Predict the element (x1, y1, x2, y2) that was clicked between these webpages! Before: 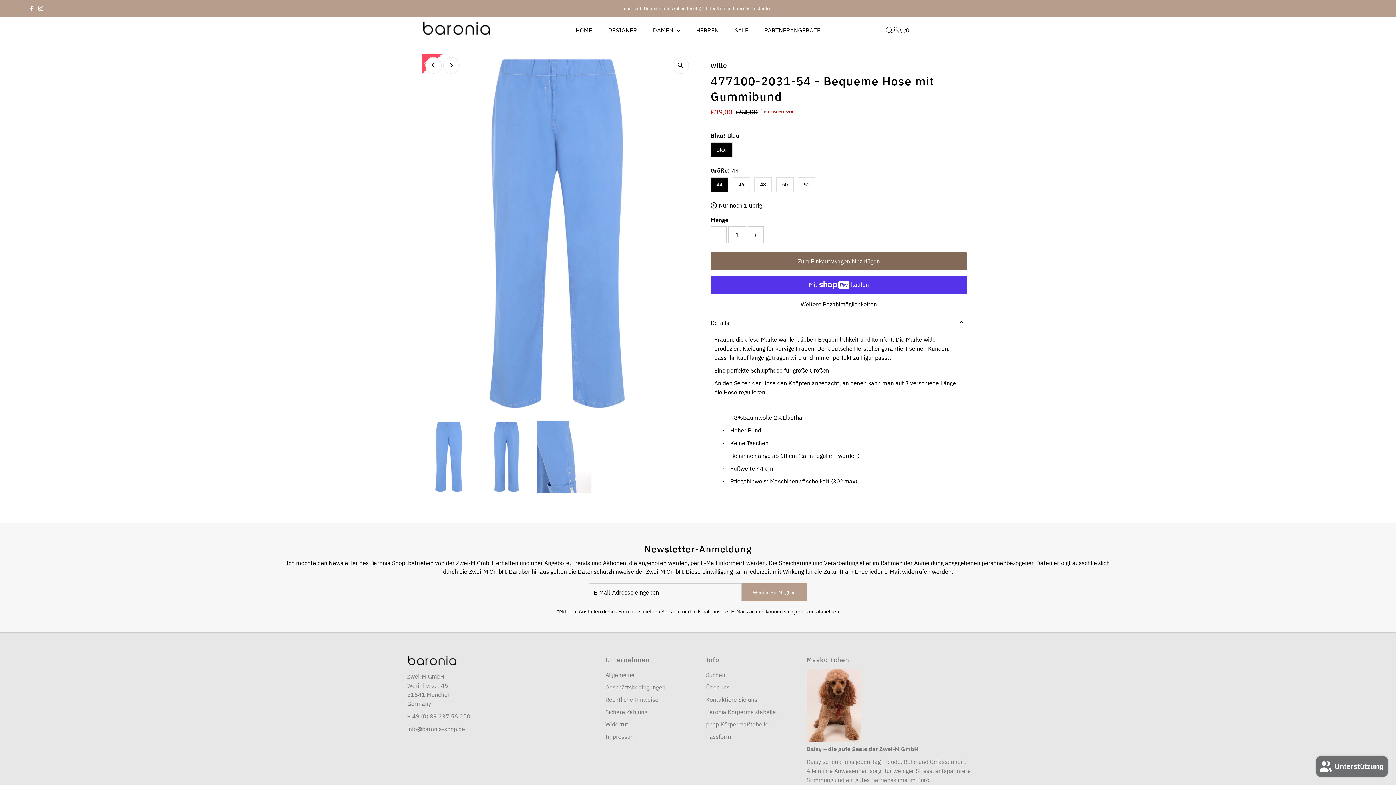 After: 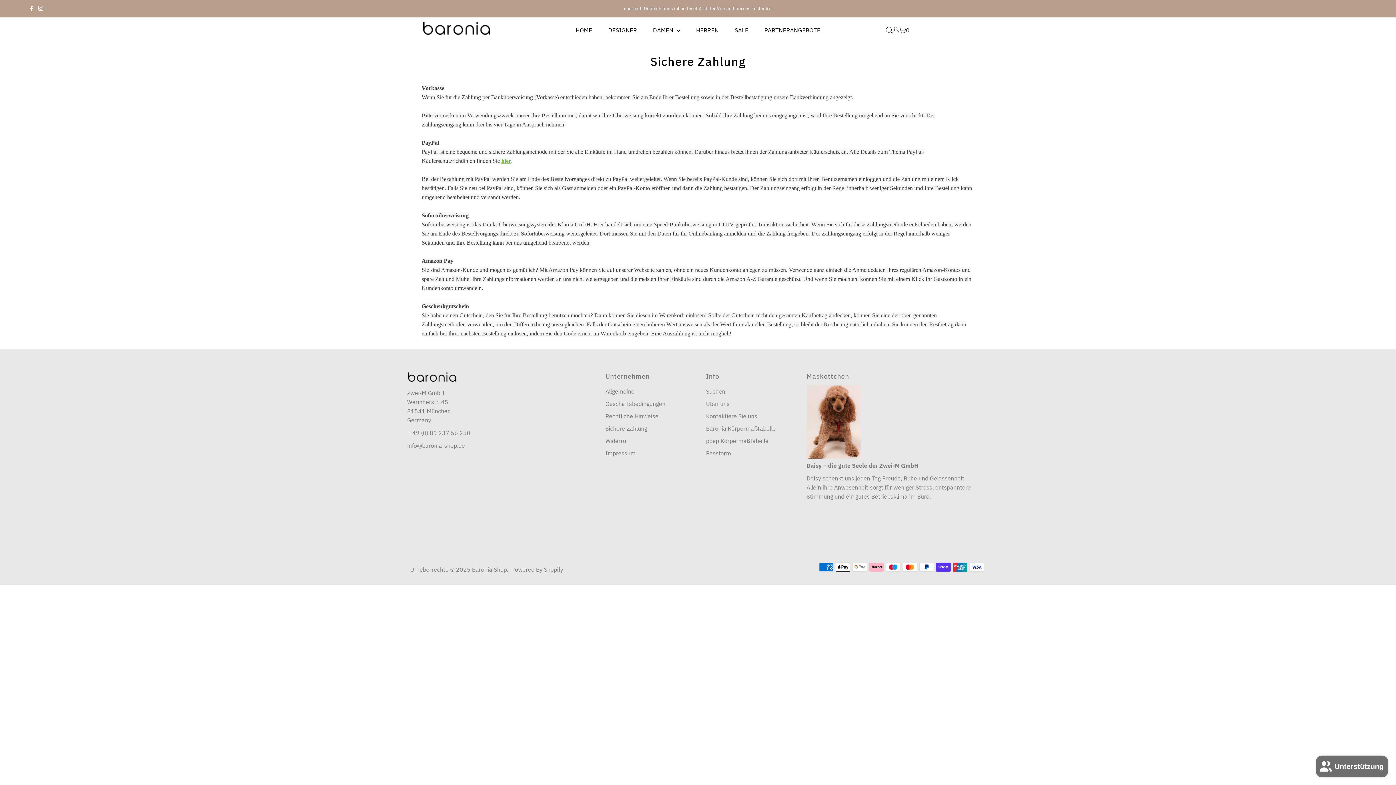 Action: bbox: (605, 708, 647, 716) label: Sichere Zahlung